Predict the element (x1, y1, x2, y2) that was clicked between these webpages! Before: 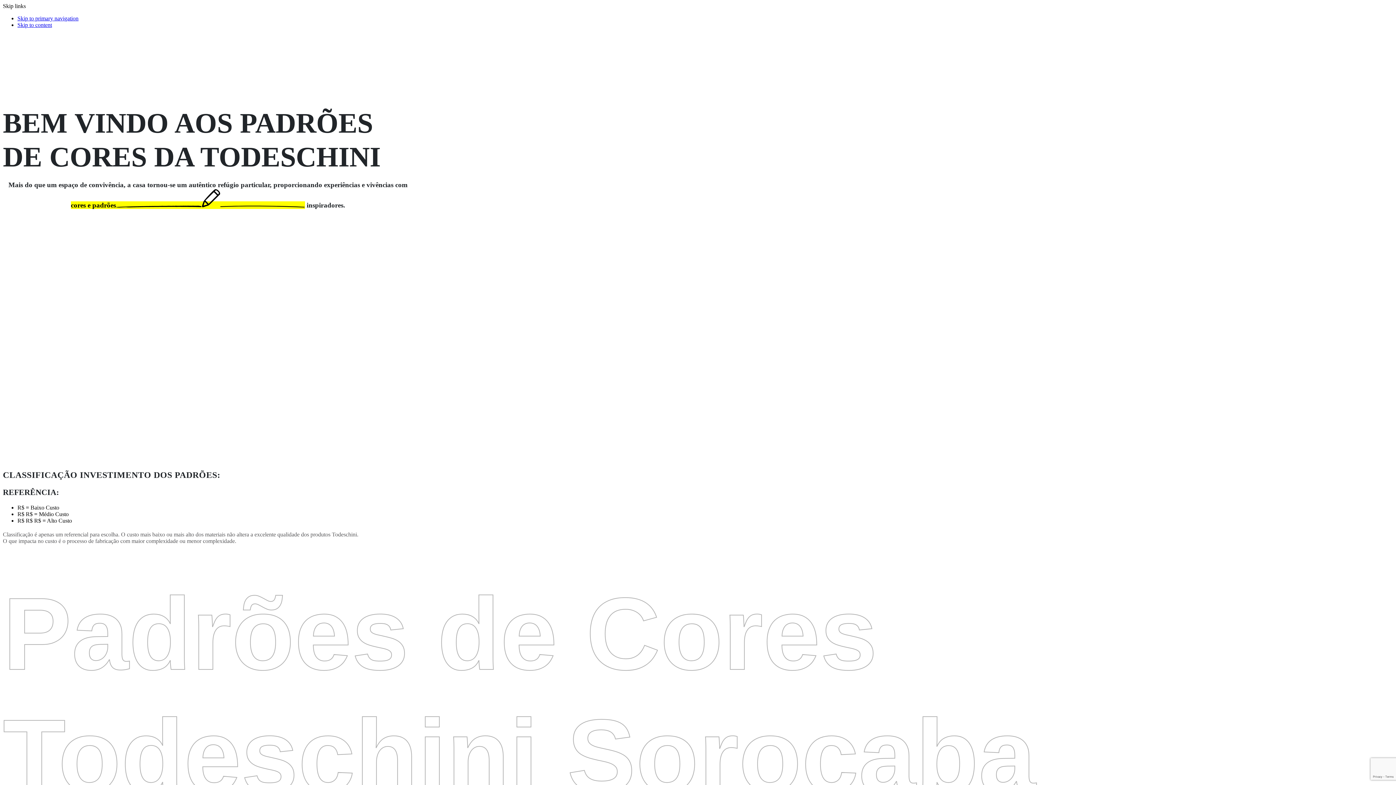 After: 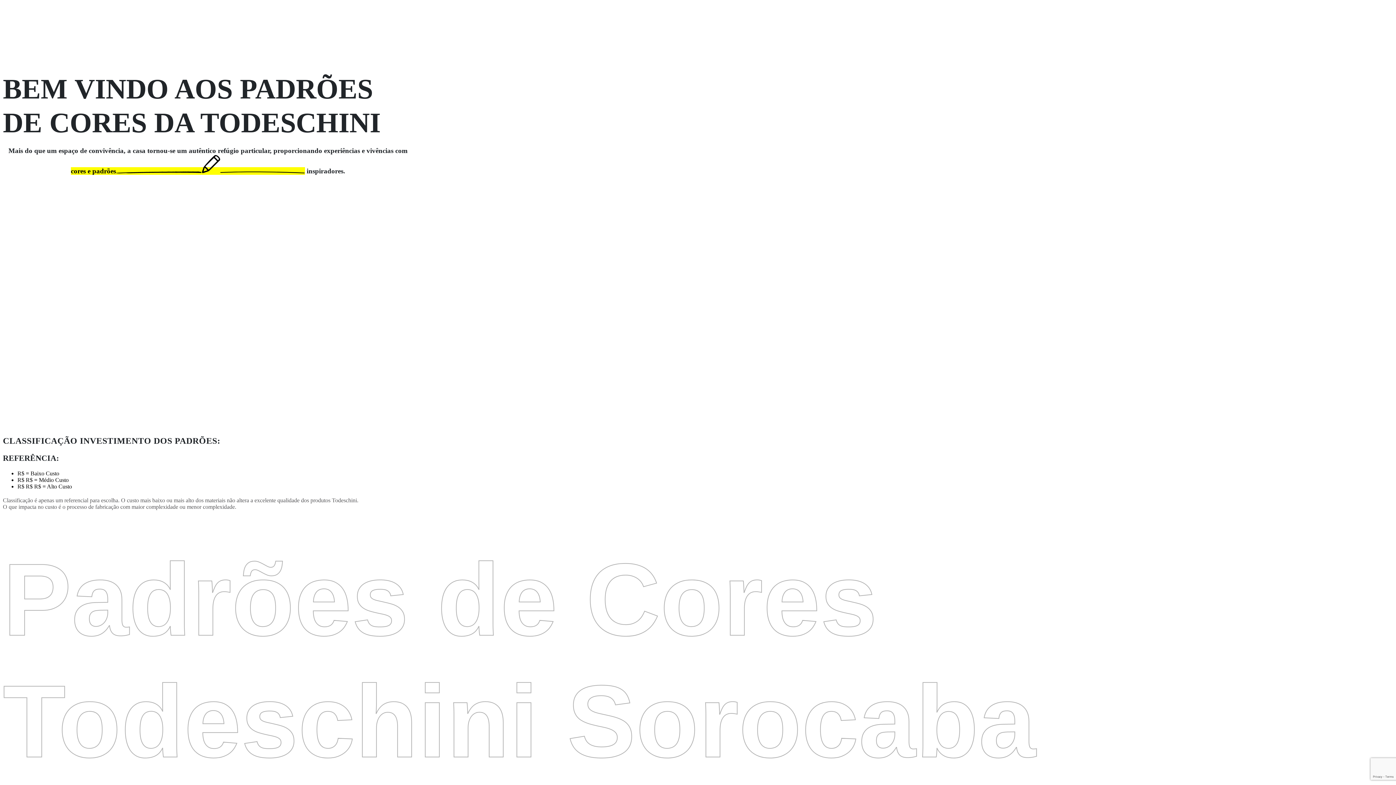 Action: label: Skip to content bbox: (17, 21, 52, 28)